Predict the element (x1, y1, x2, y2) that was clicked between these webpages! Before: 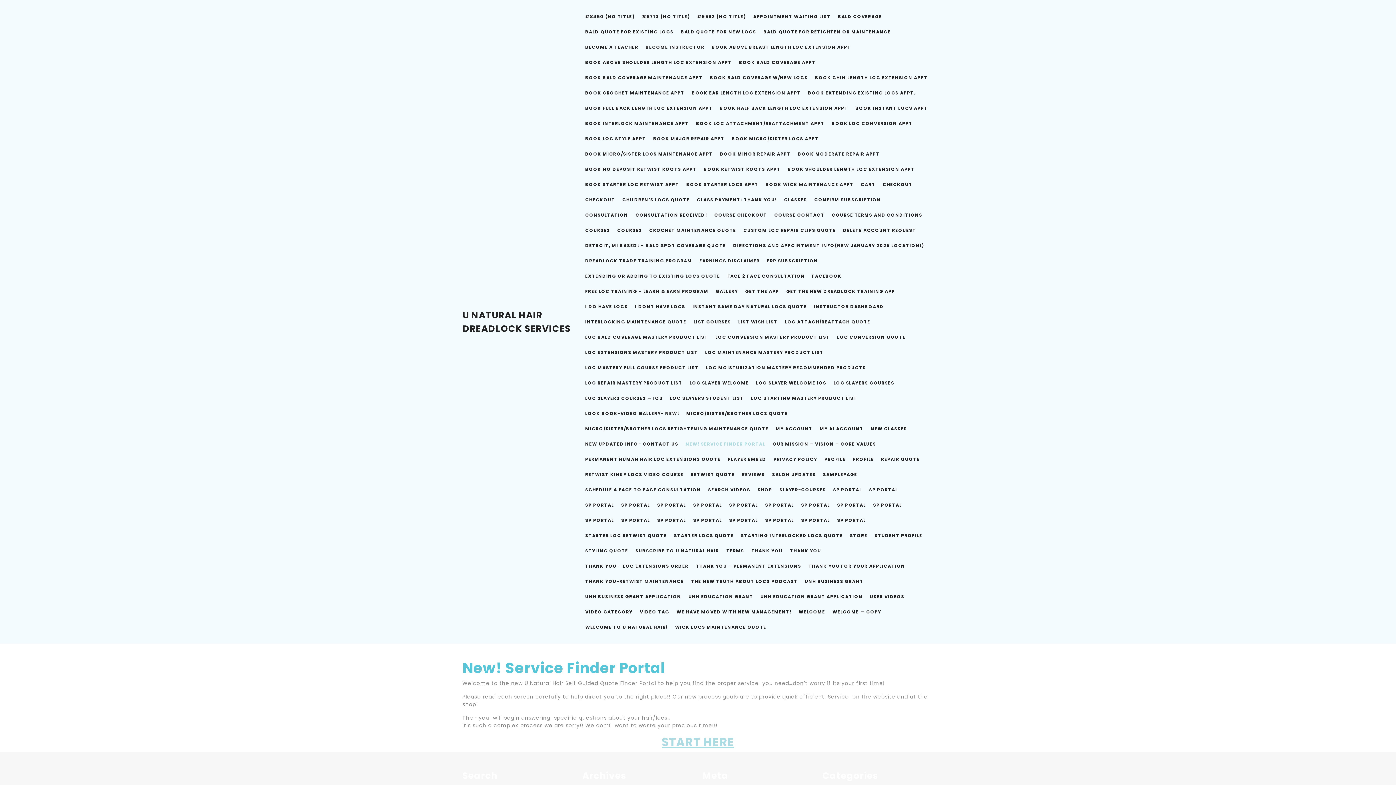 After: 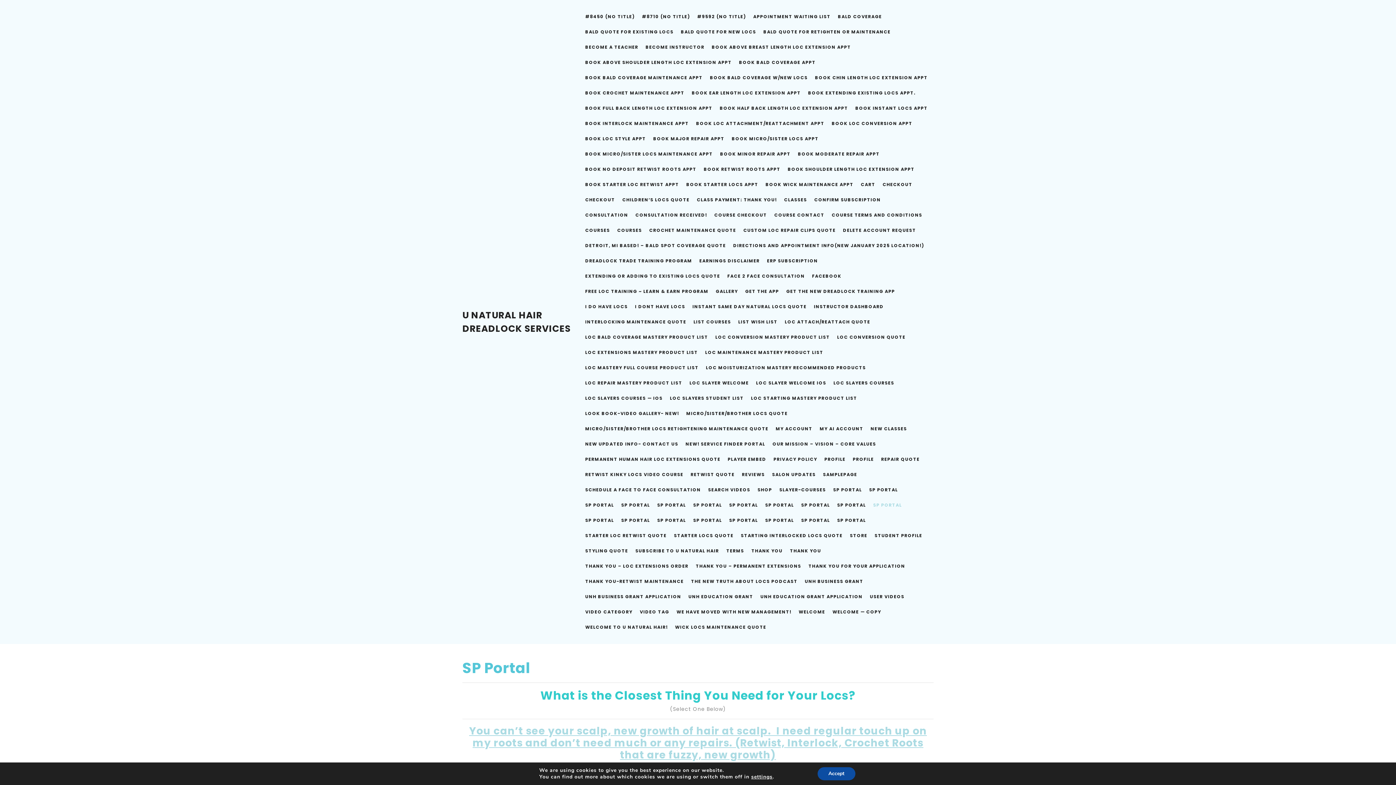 Action: label: SP PORTAL bbox: (870, 497, 905, 513)